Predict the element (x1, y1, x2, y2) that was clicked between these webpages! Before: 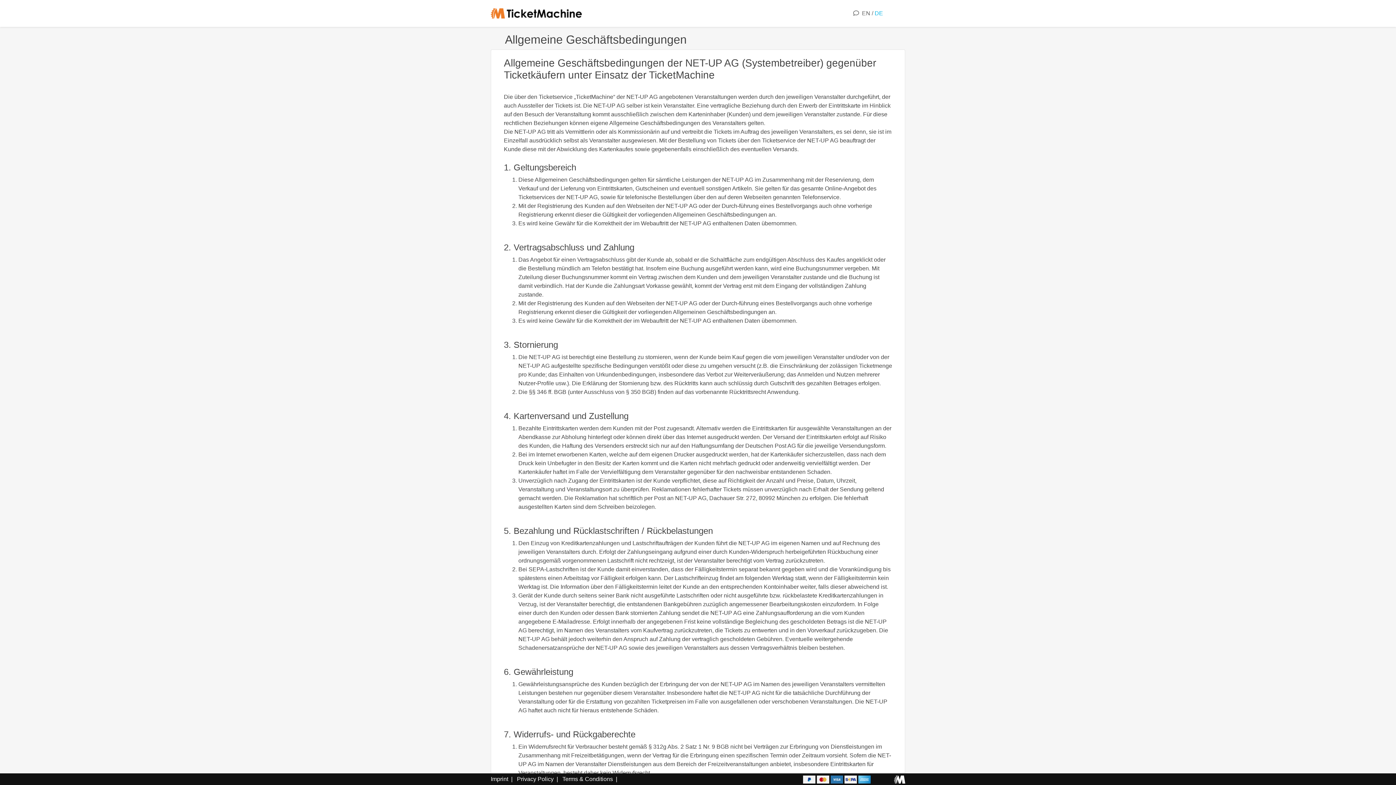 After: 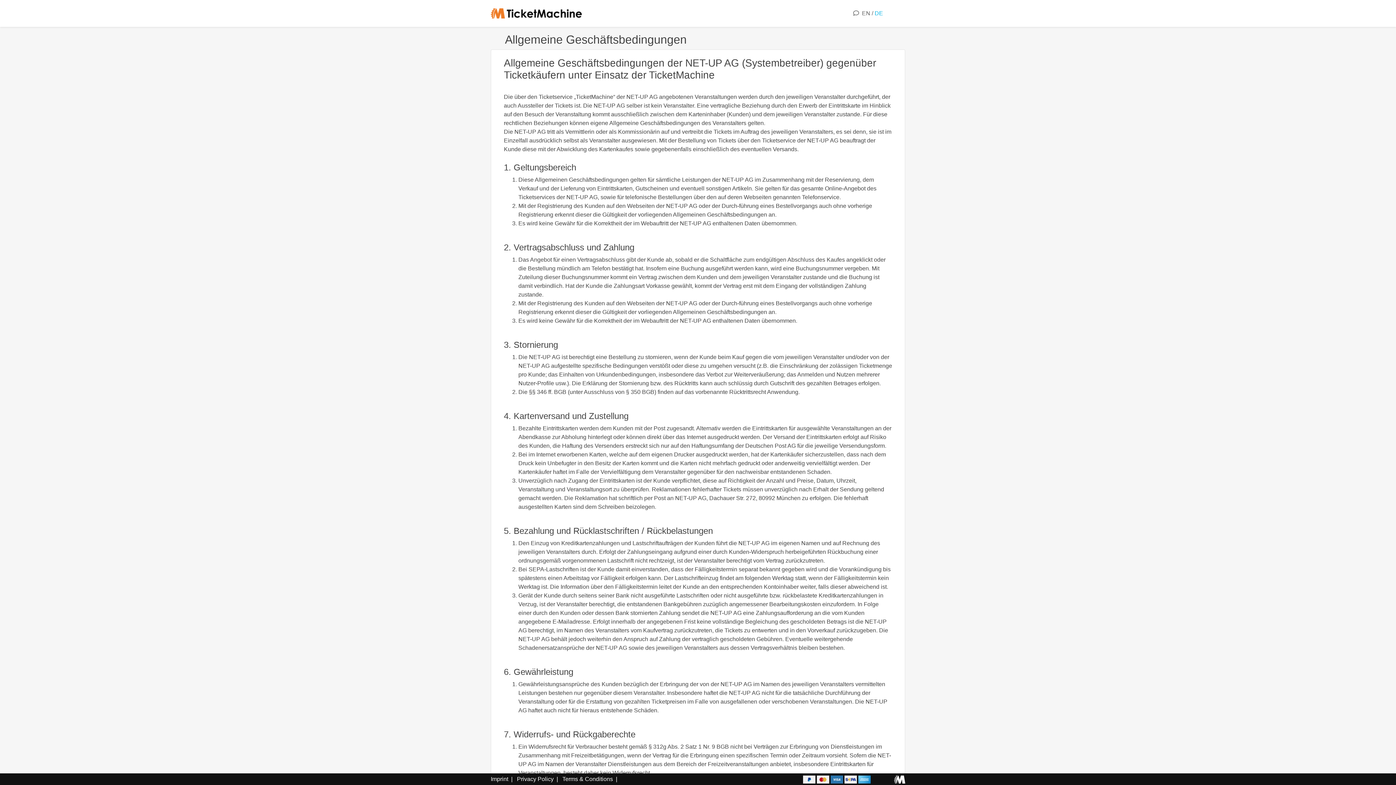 Action: bbox: (894, 776, 905, 782)